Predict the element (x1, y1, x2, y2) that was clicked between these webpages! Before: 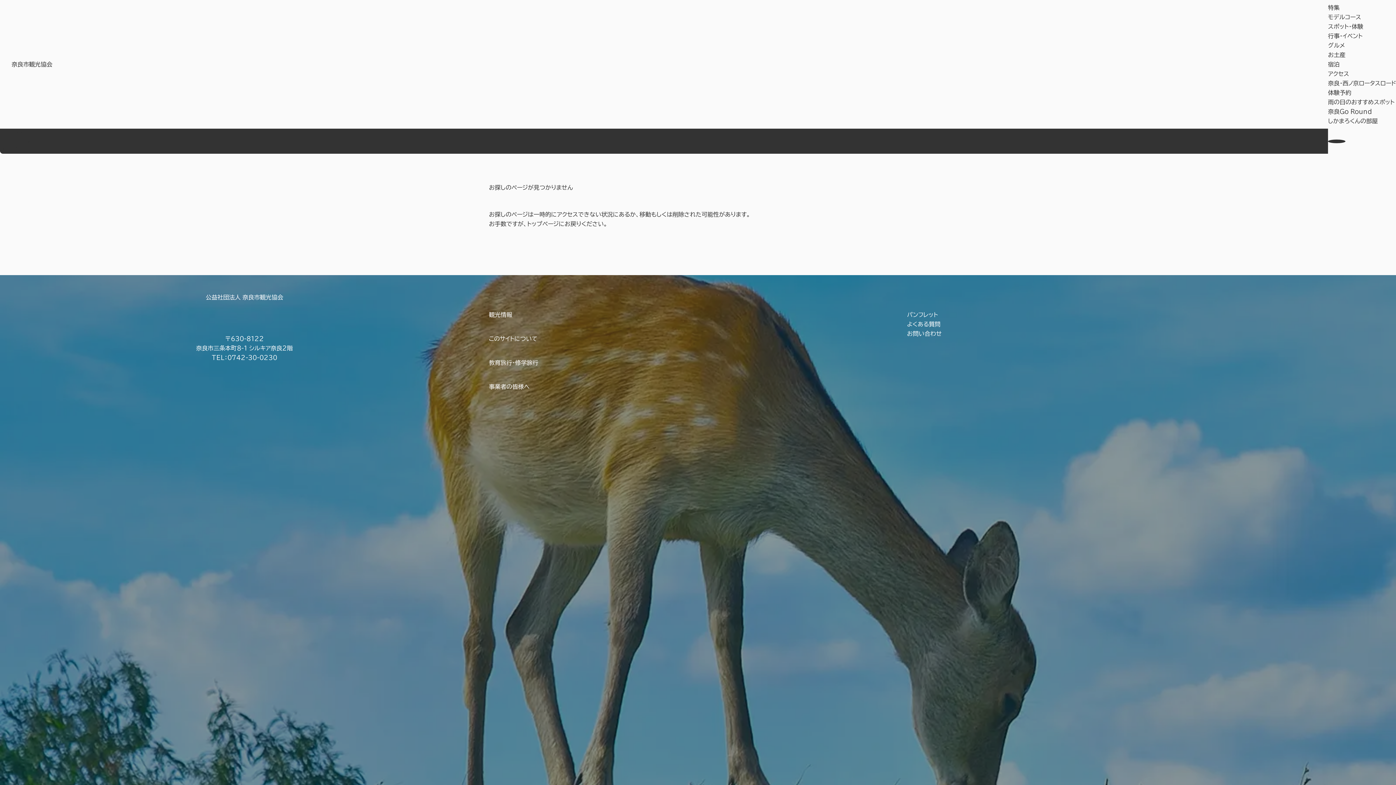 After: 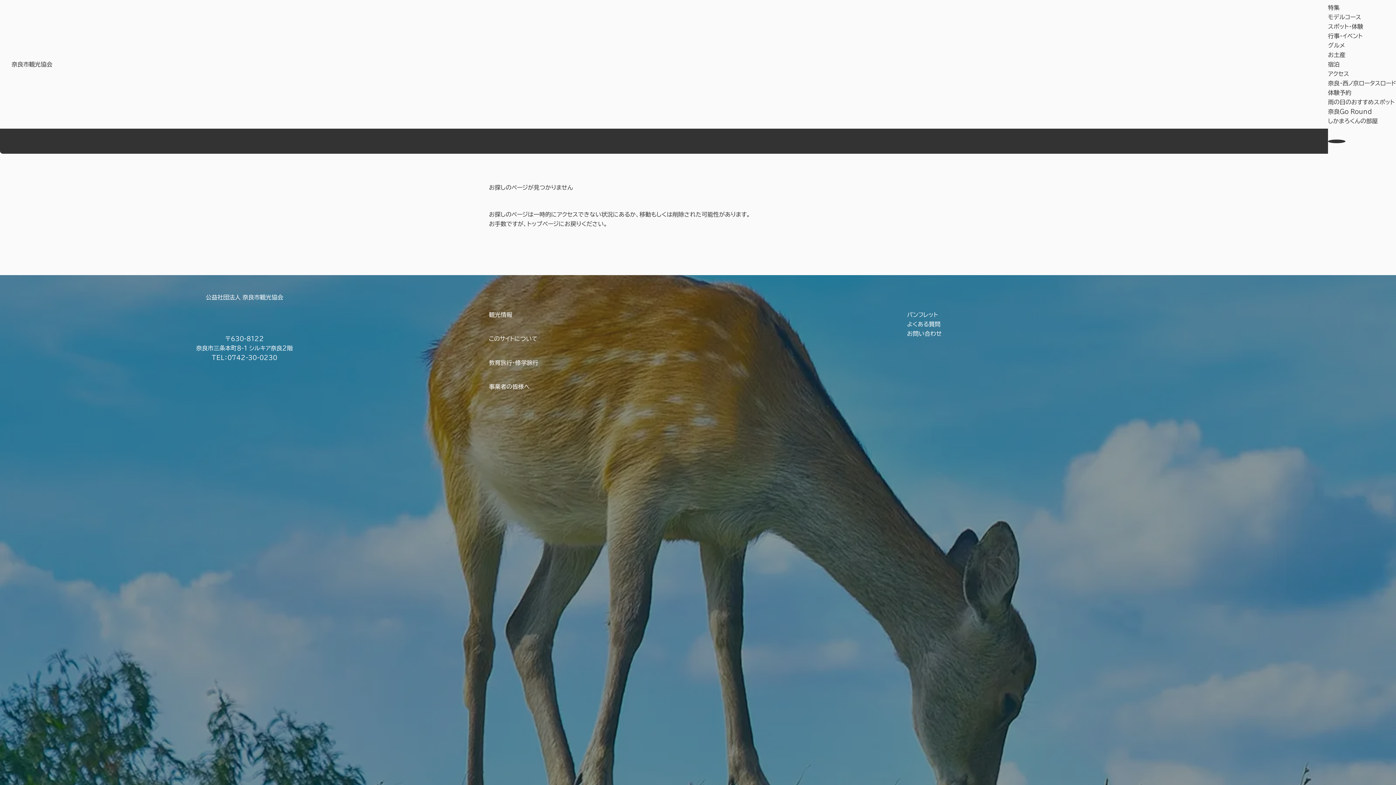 Action: bbox: (1328, 108, 1372, 114) label: 奈良Go Round